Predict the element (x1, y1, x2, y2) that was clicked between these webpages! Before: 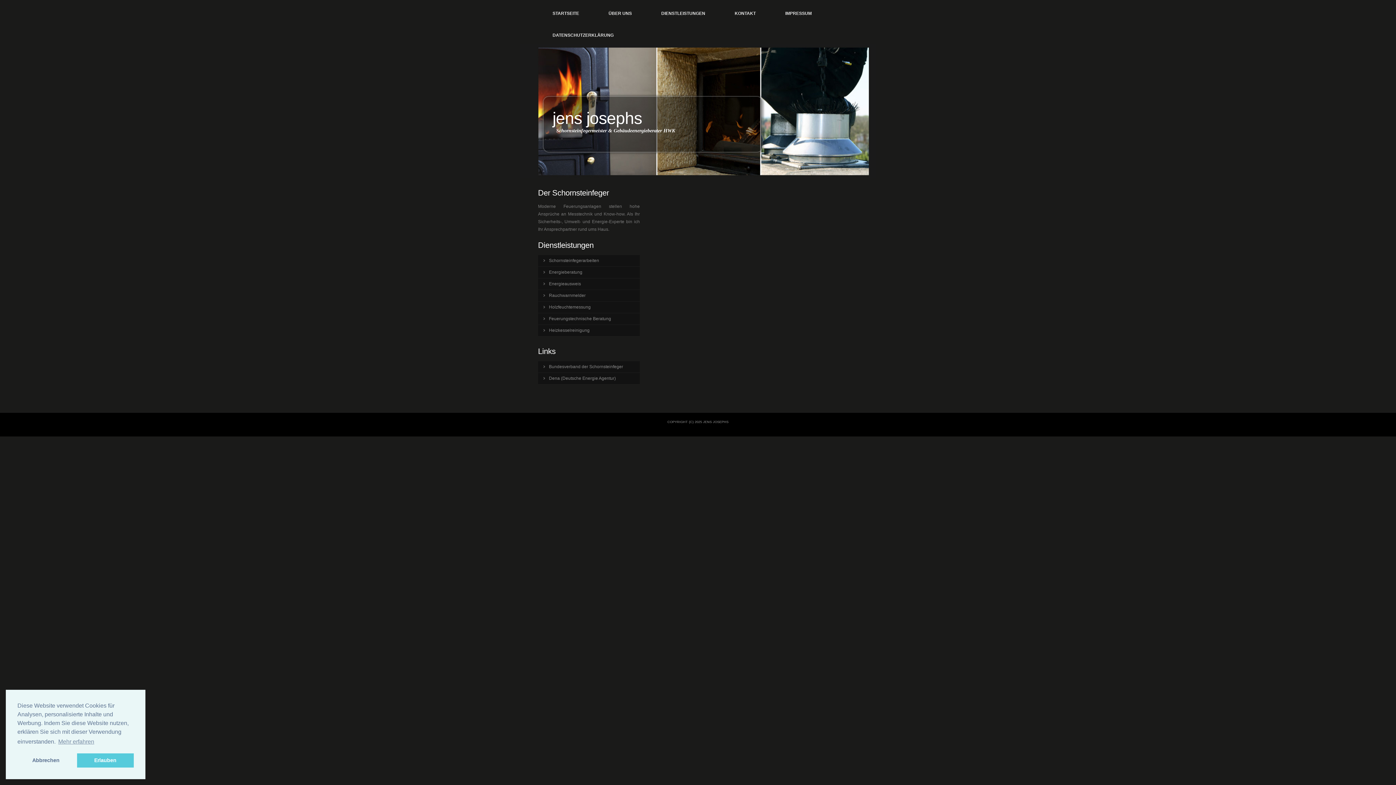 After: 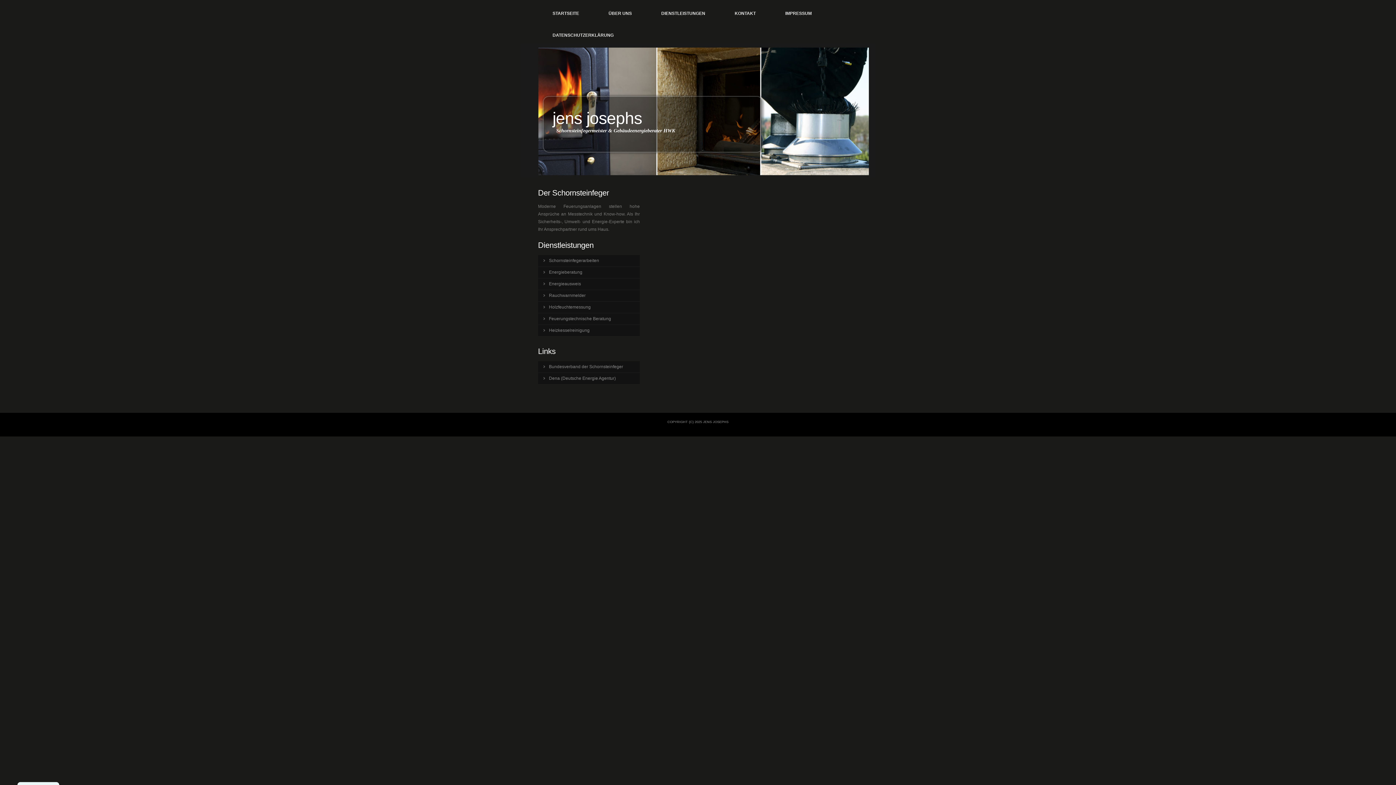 Action: bbox: (17, 753, 74, 768) label: dismiss cookie message